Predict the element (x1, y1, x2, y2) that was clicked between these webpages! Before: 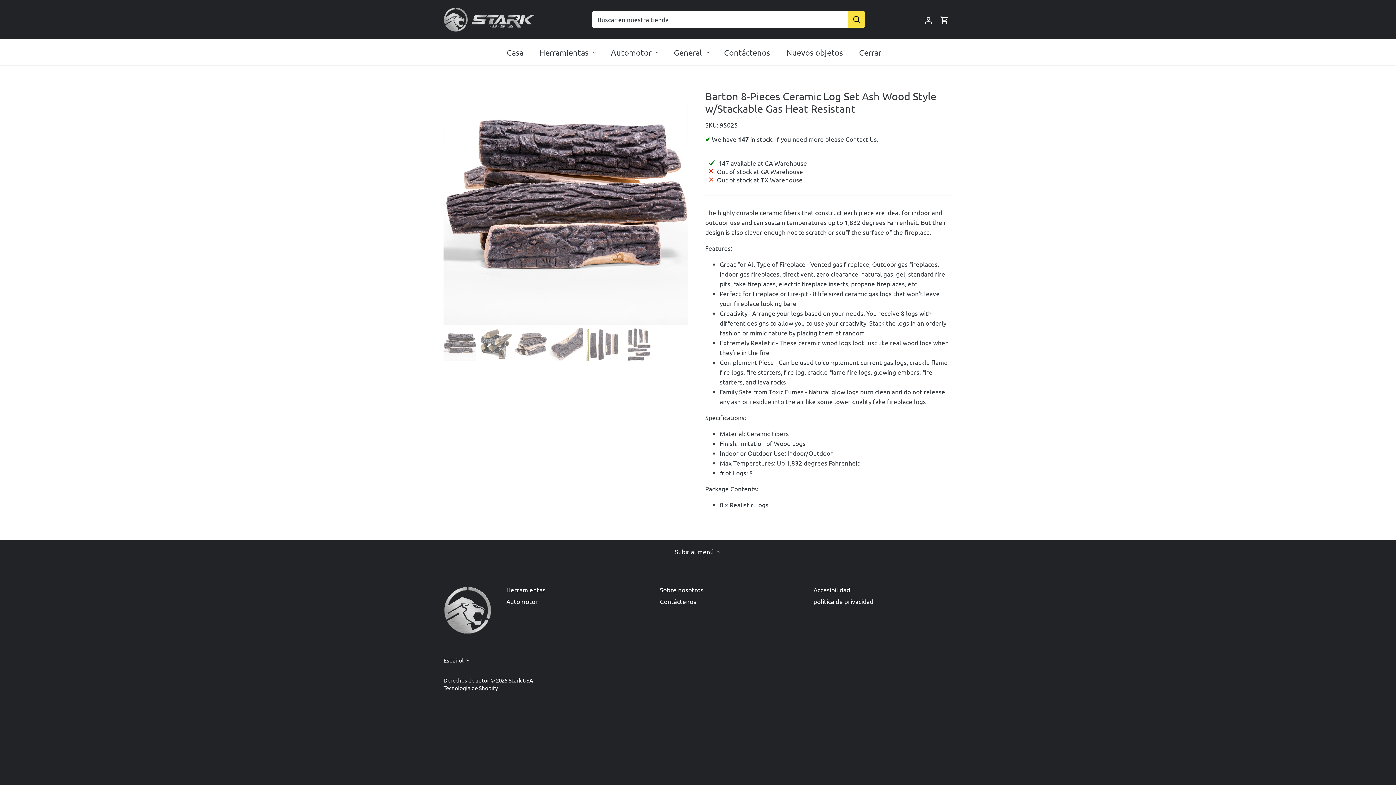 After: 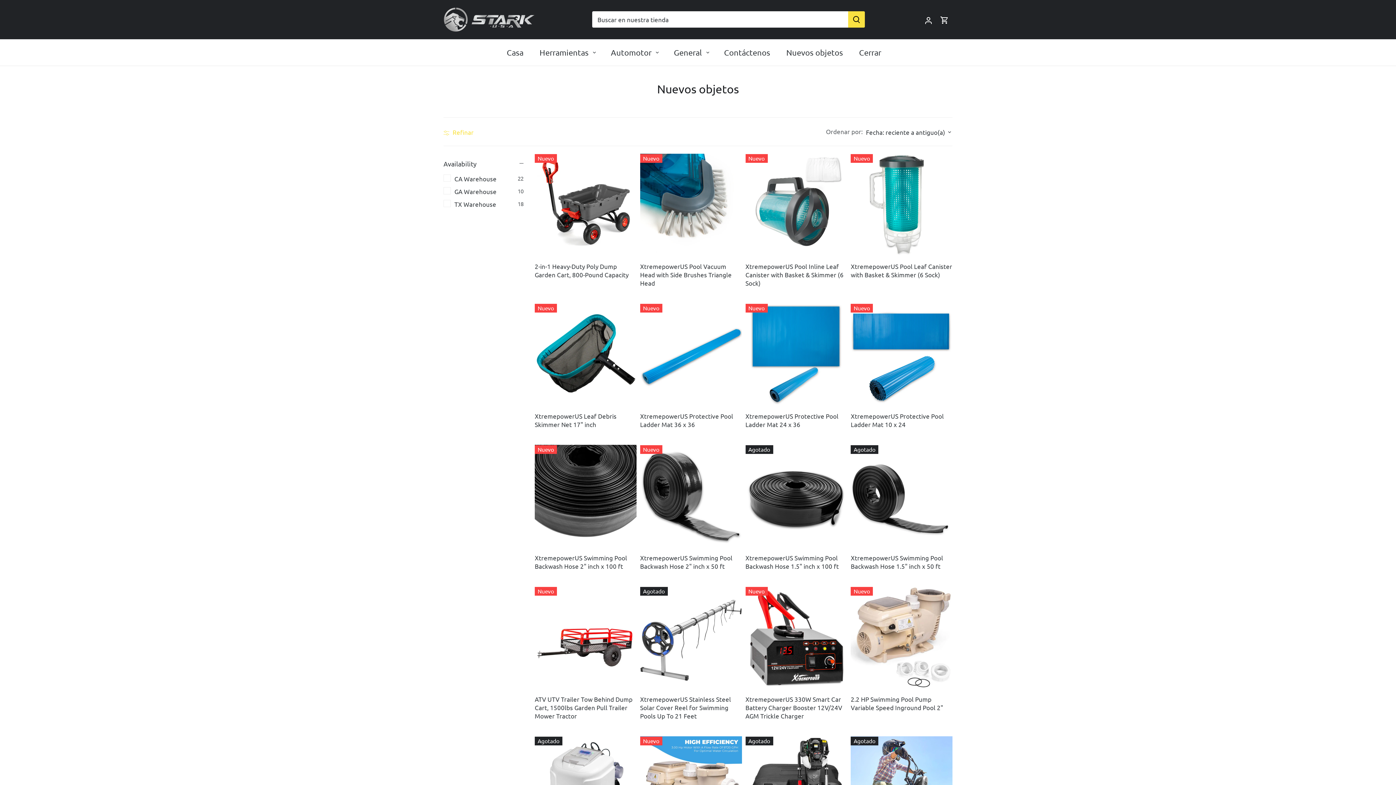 Action: label: Nuevos objetos bbox: (778, 39, 851, 65)